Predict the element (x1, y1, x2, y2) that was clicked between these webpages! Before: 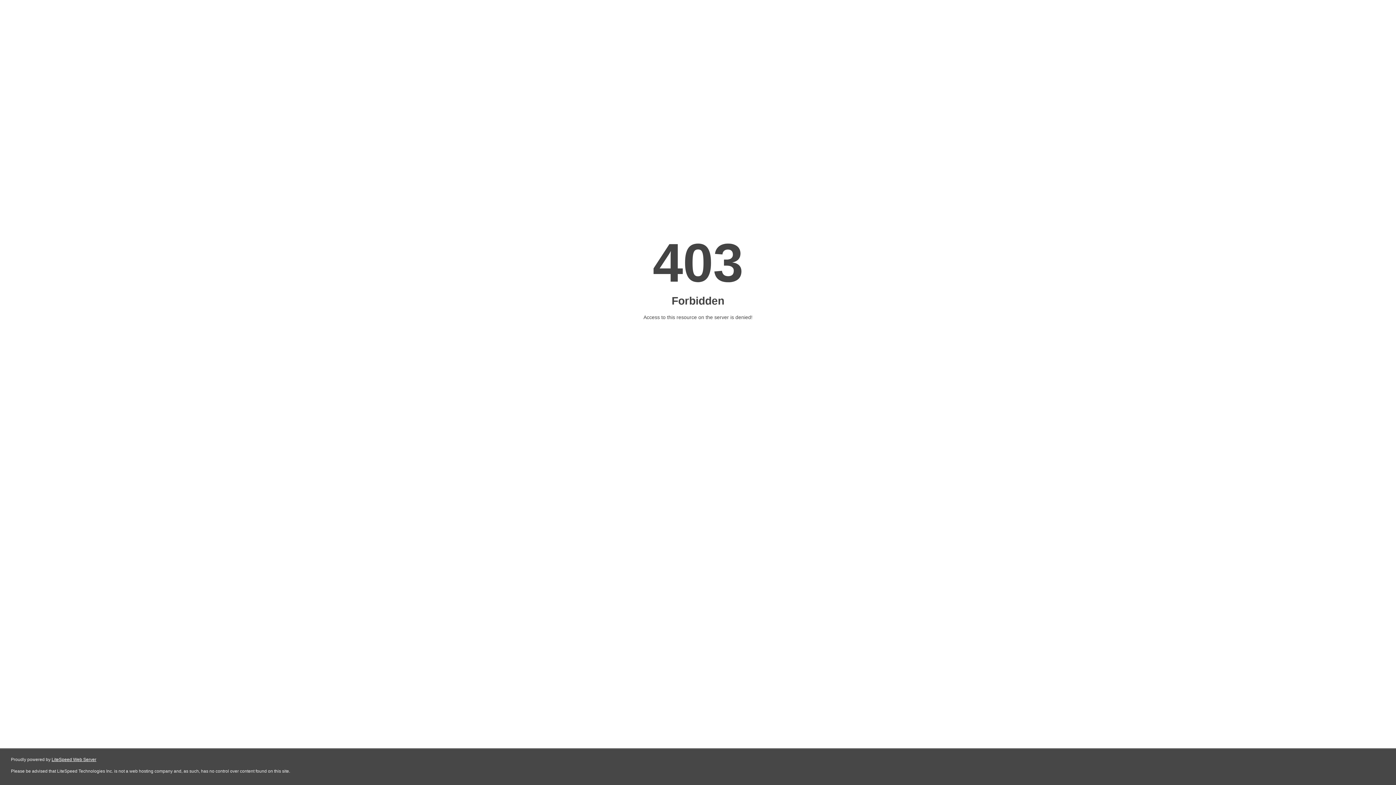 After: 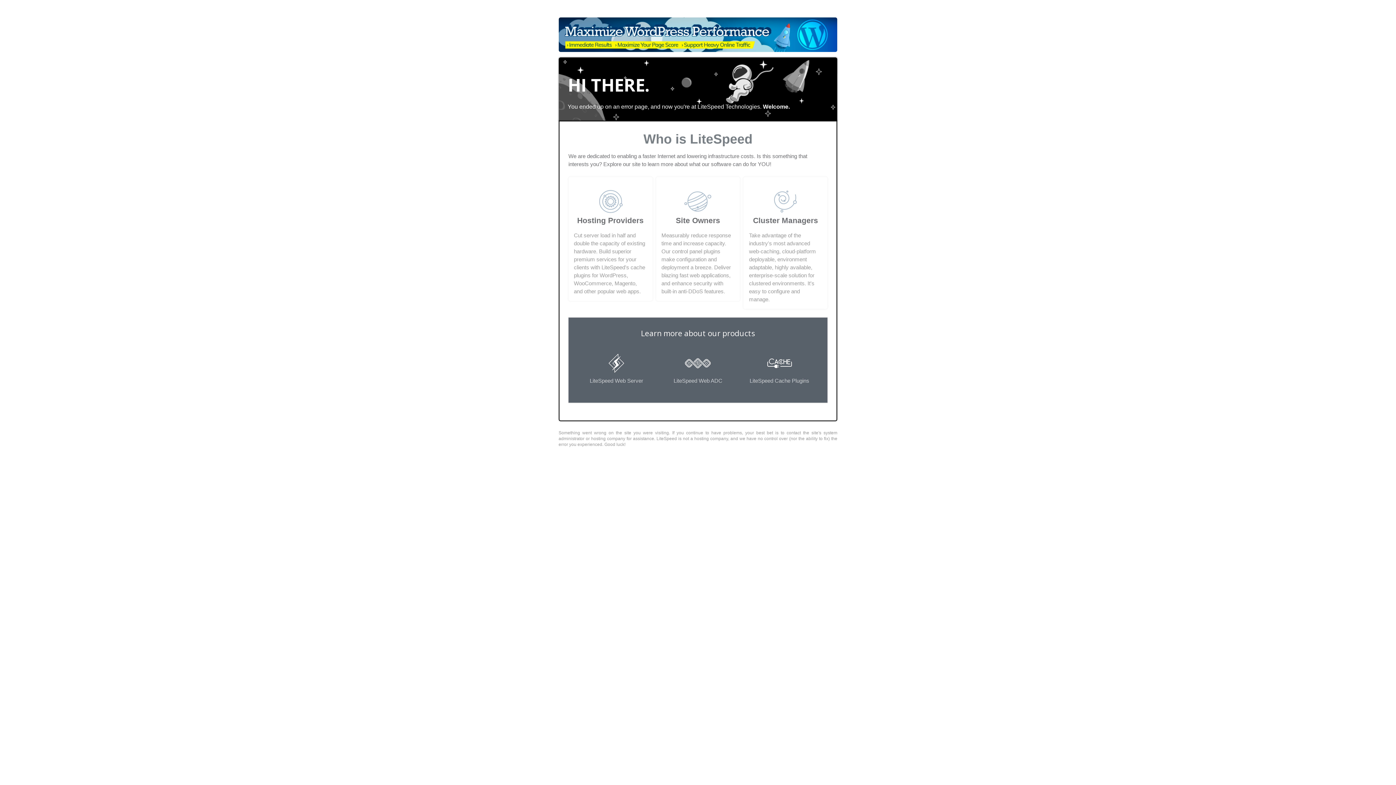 Action: bbox: (51, 757, 96, 762) label: LiteSpeed Web Server